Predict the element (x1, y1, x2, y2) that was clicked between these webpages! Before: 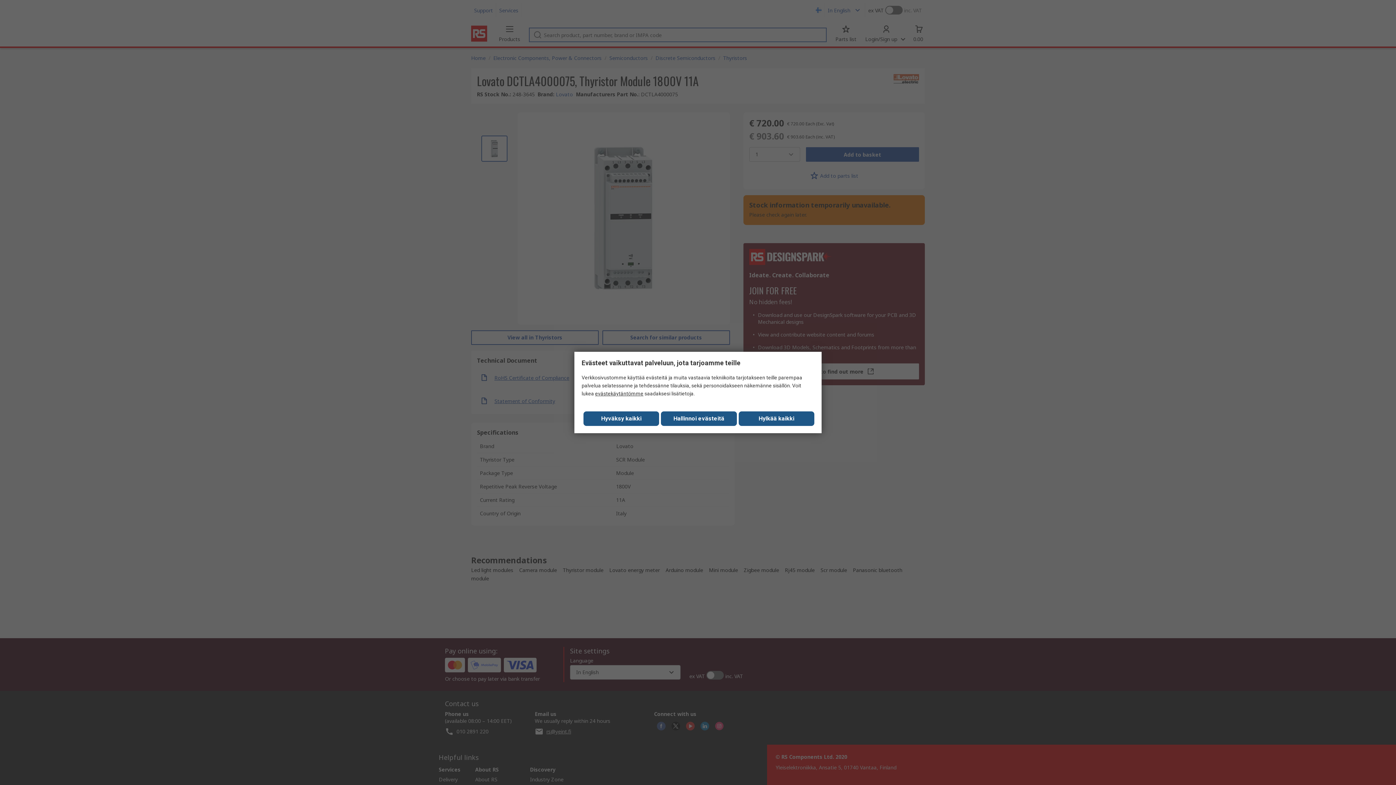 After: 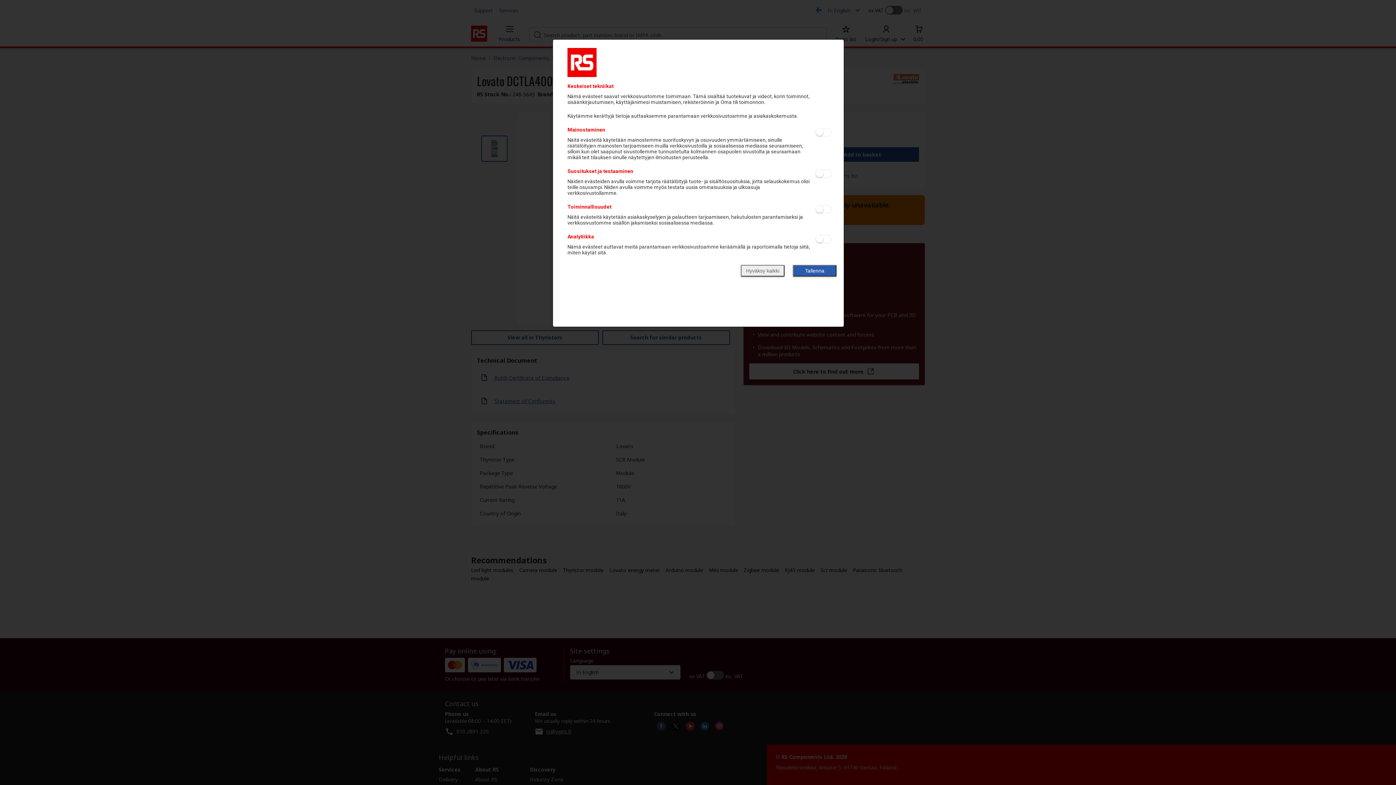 Action: bbox: (661, 411, 736, 426) label: Hallinnoi evästeitä